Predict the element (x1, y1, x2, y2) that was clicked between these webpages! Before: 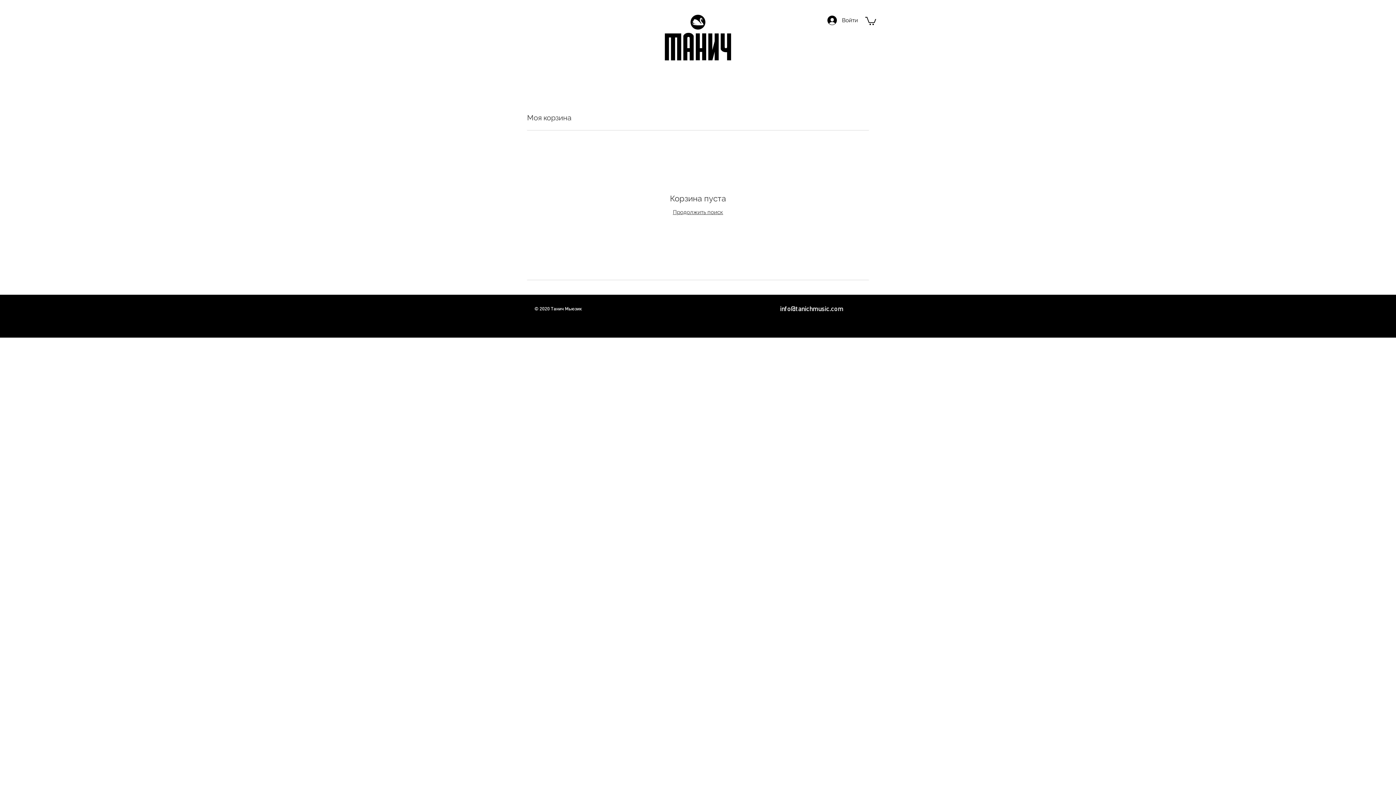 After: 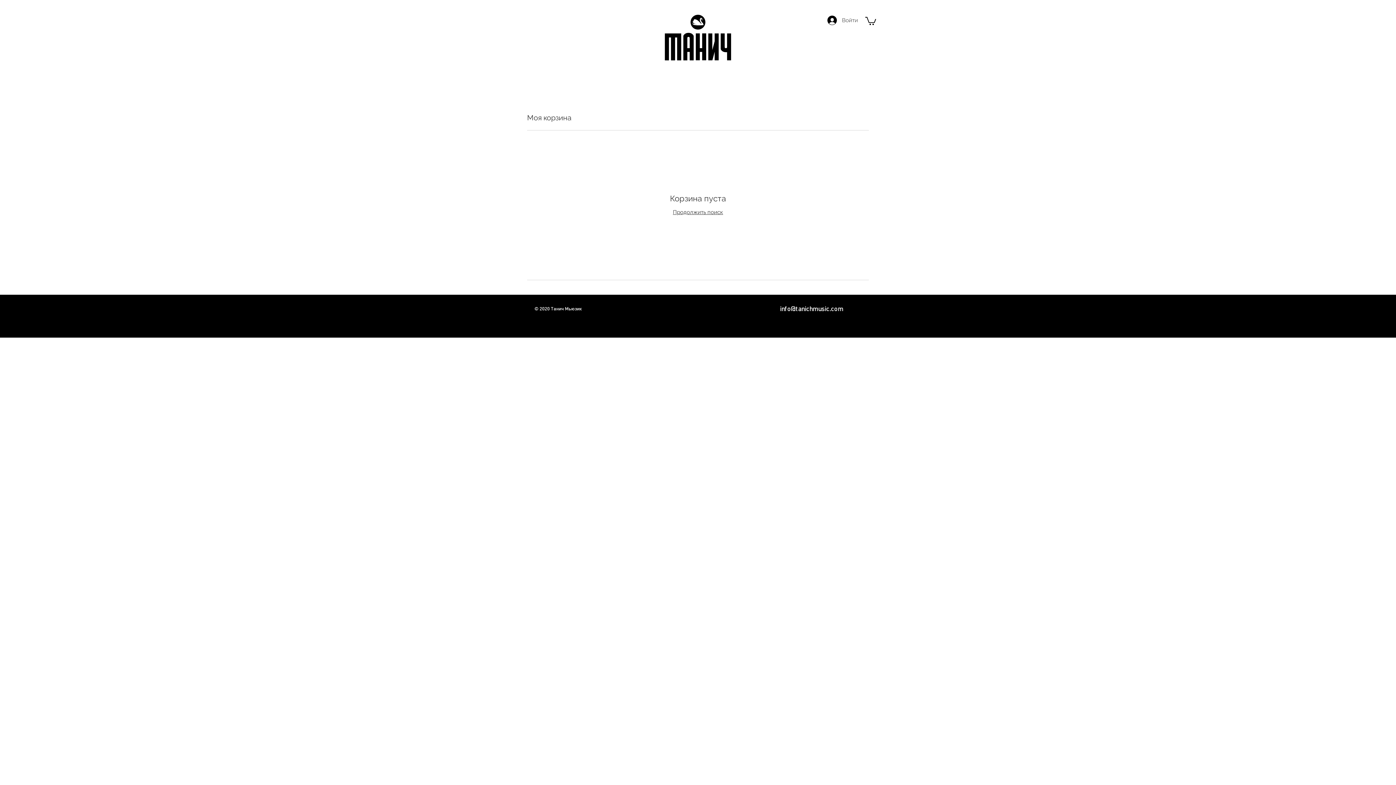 Action: bbox: (822, 13, 863, 27) label: Войти